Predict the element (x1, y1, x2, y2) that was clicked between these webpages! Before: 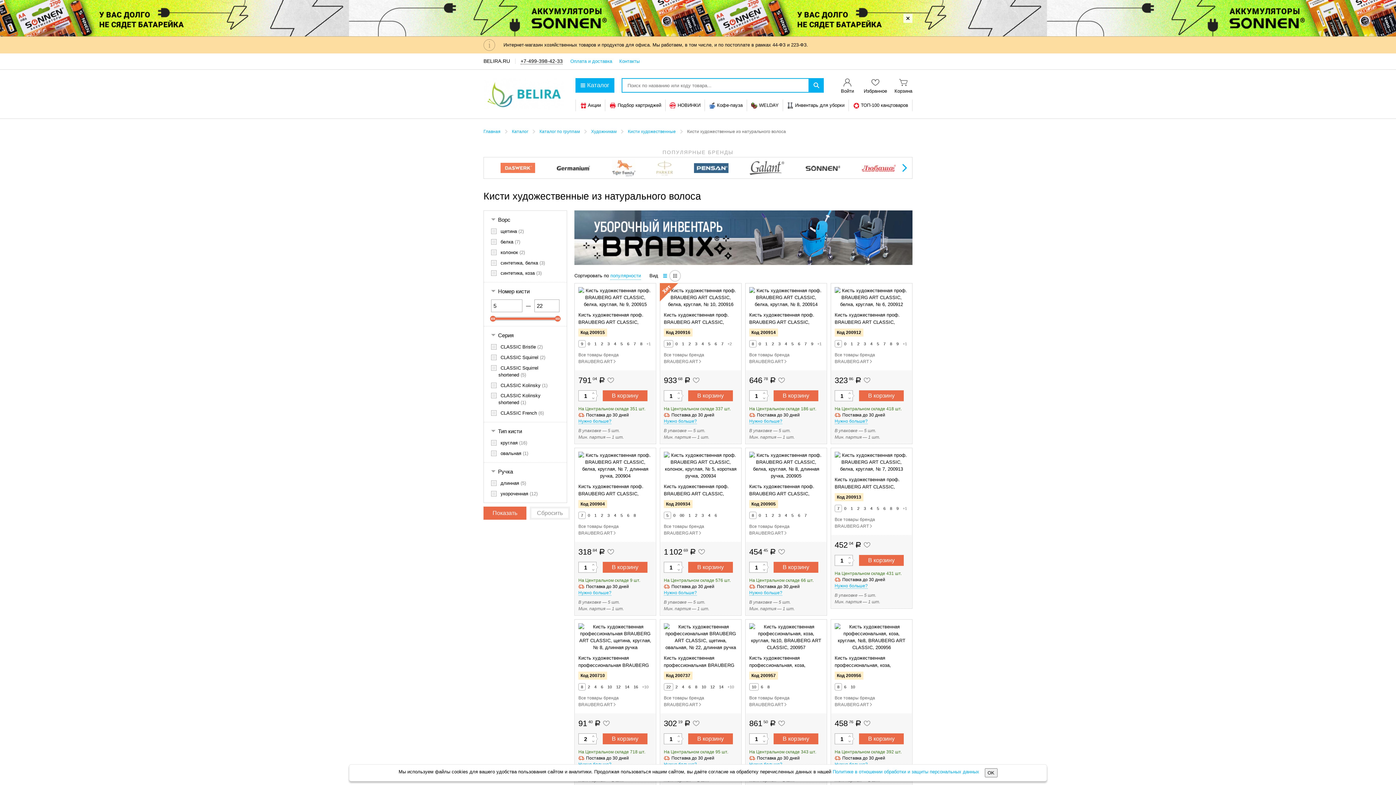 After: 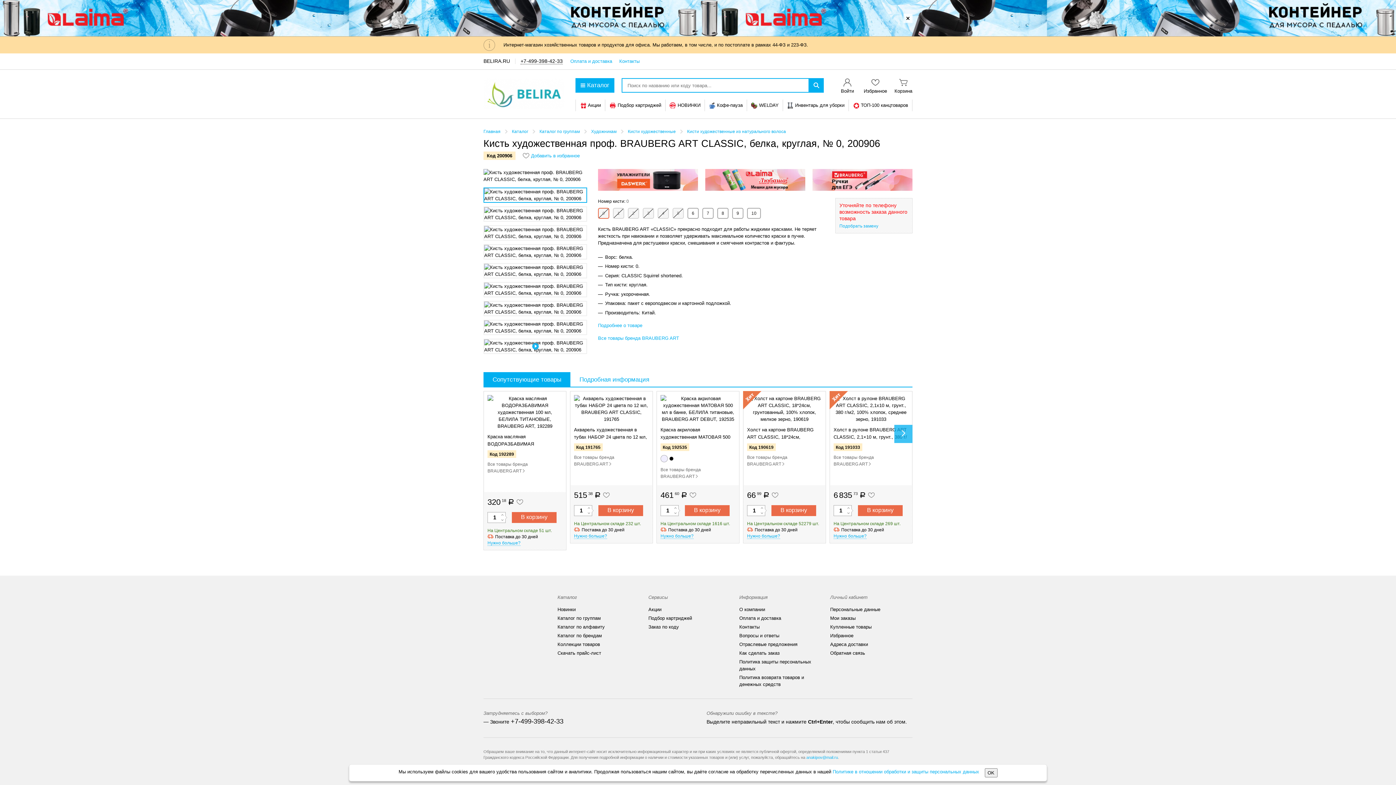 Action: label: 0 bbox: (585, 340, 592, 347)